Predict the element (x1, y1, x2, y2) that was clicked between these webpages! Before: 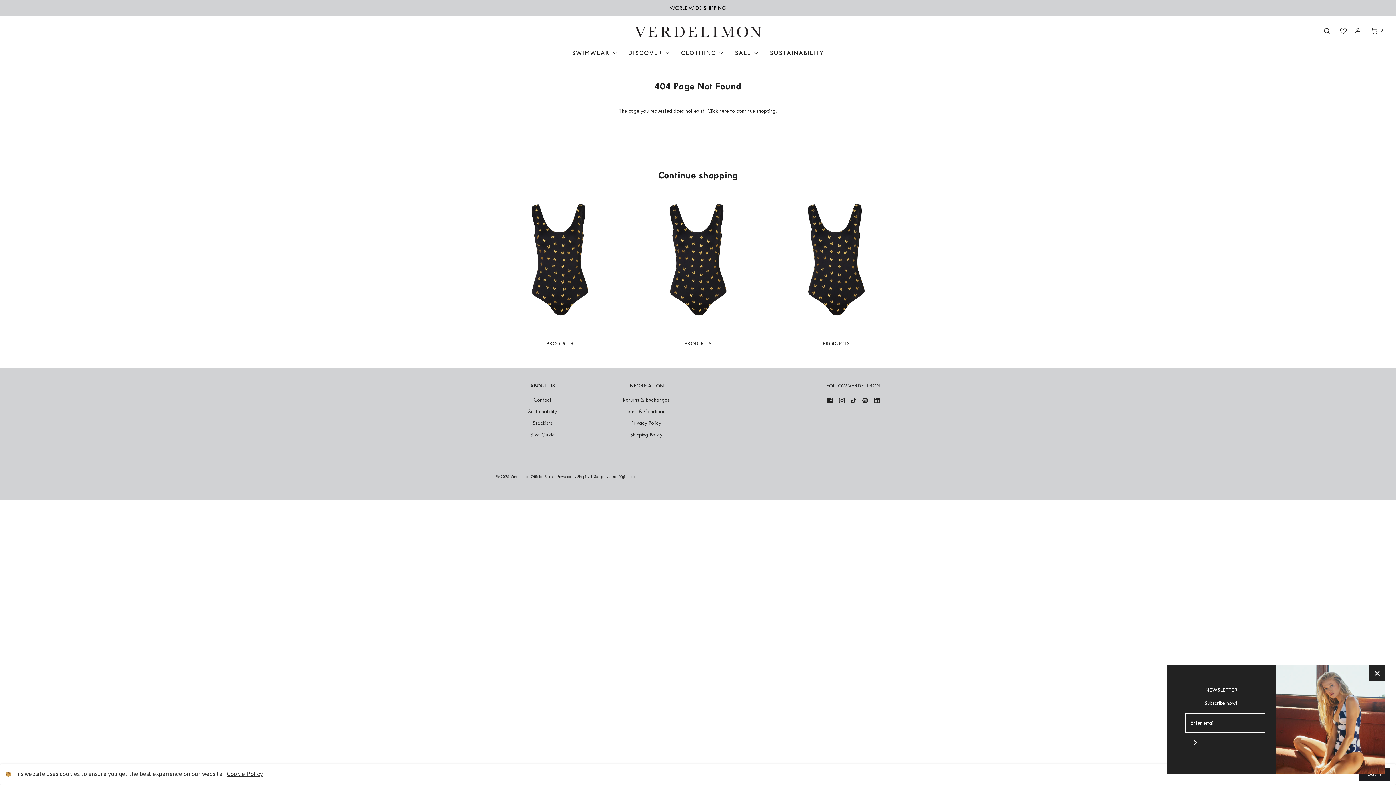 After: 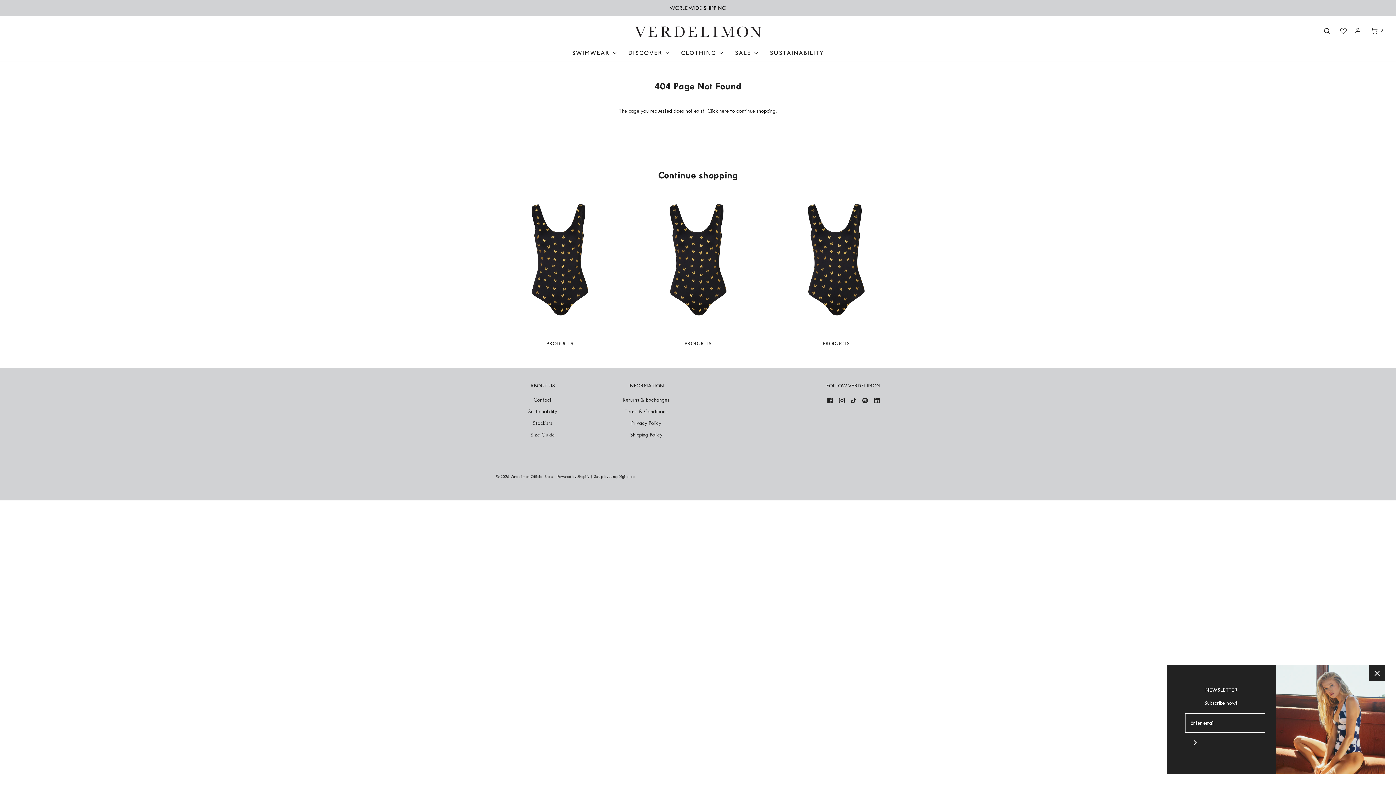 Action: label: Got it bbox: (1359, 768, 1390, 781)